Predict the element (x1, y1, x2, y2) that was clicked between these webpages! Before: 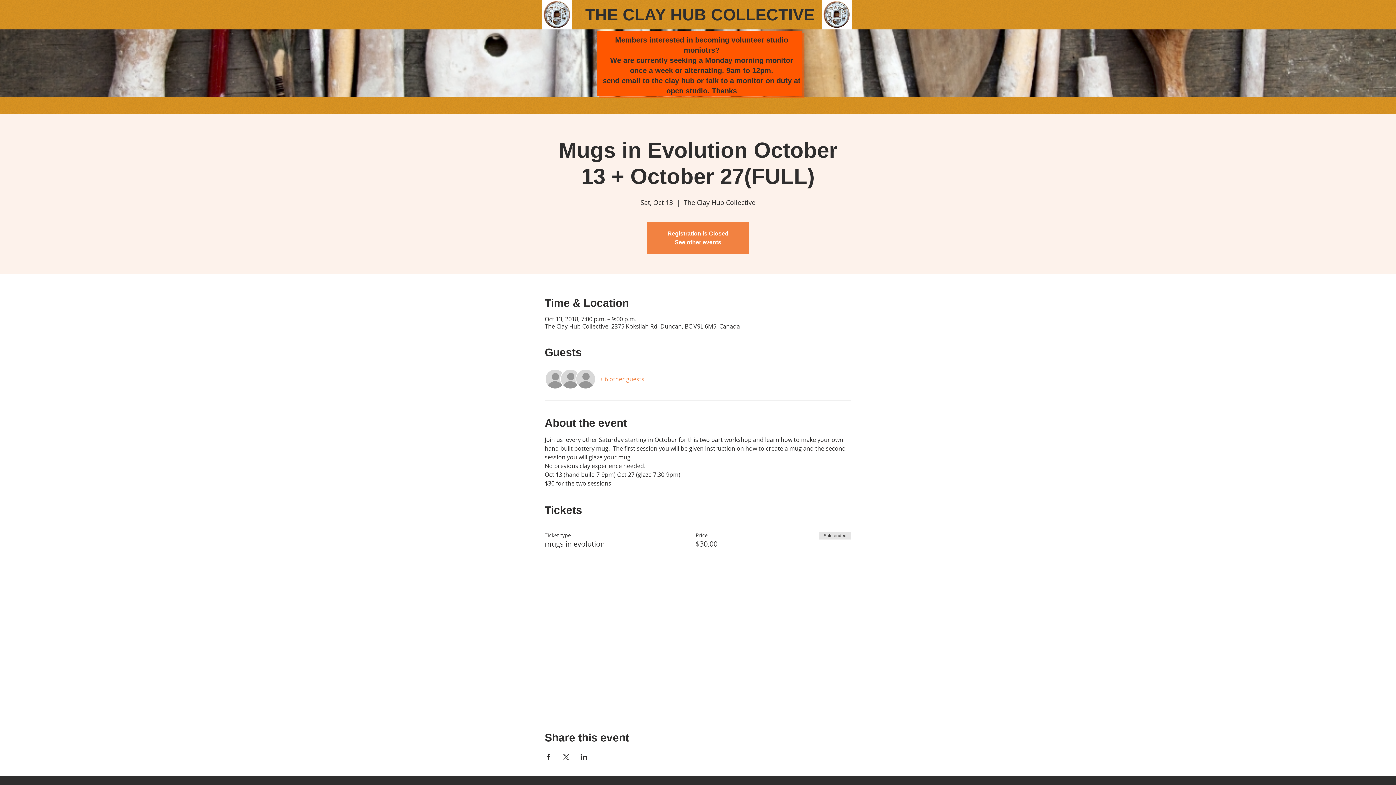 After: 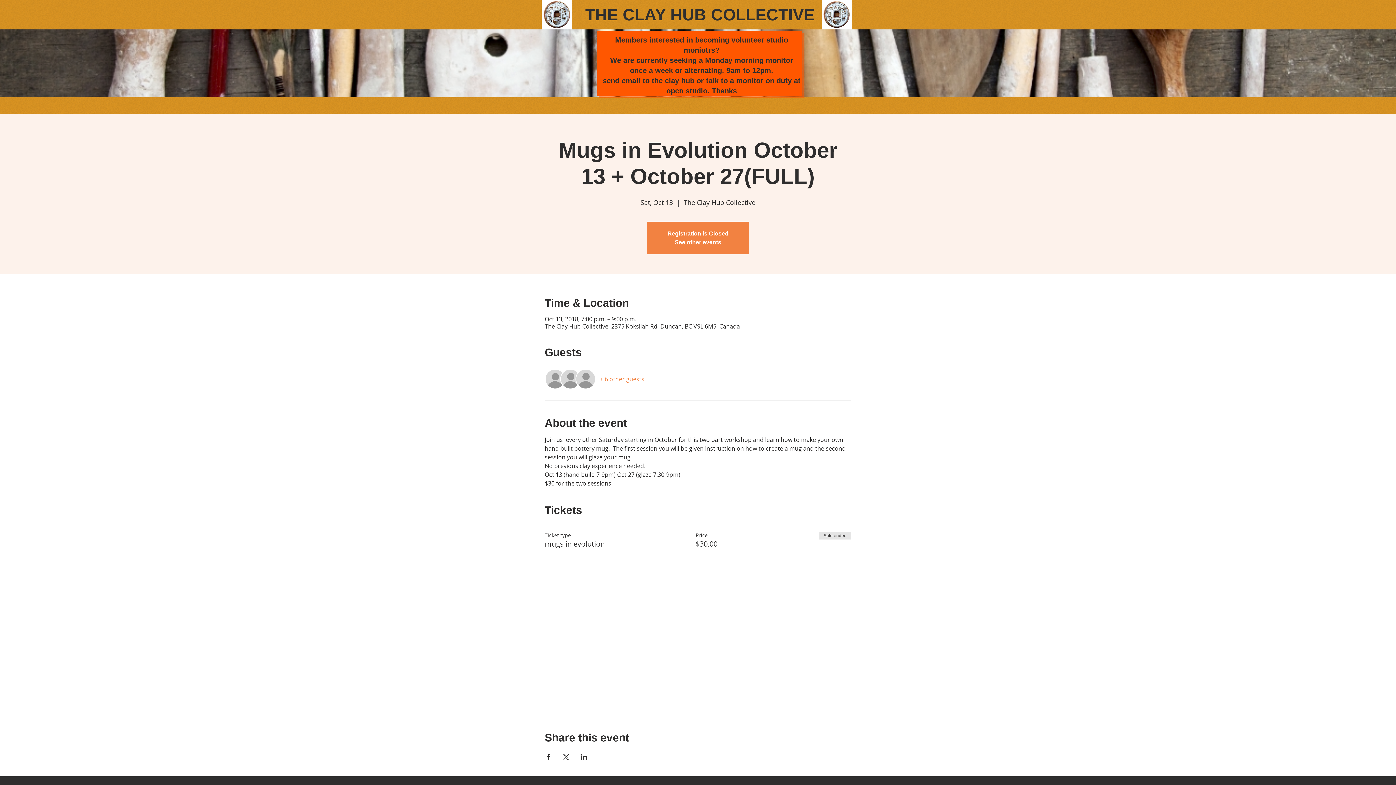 Action: bbox: (544, 754, 551, 760) label: Share event on Facebook